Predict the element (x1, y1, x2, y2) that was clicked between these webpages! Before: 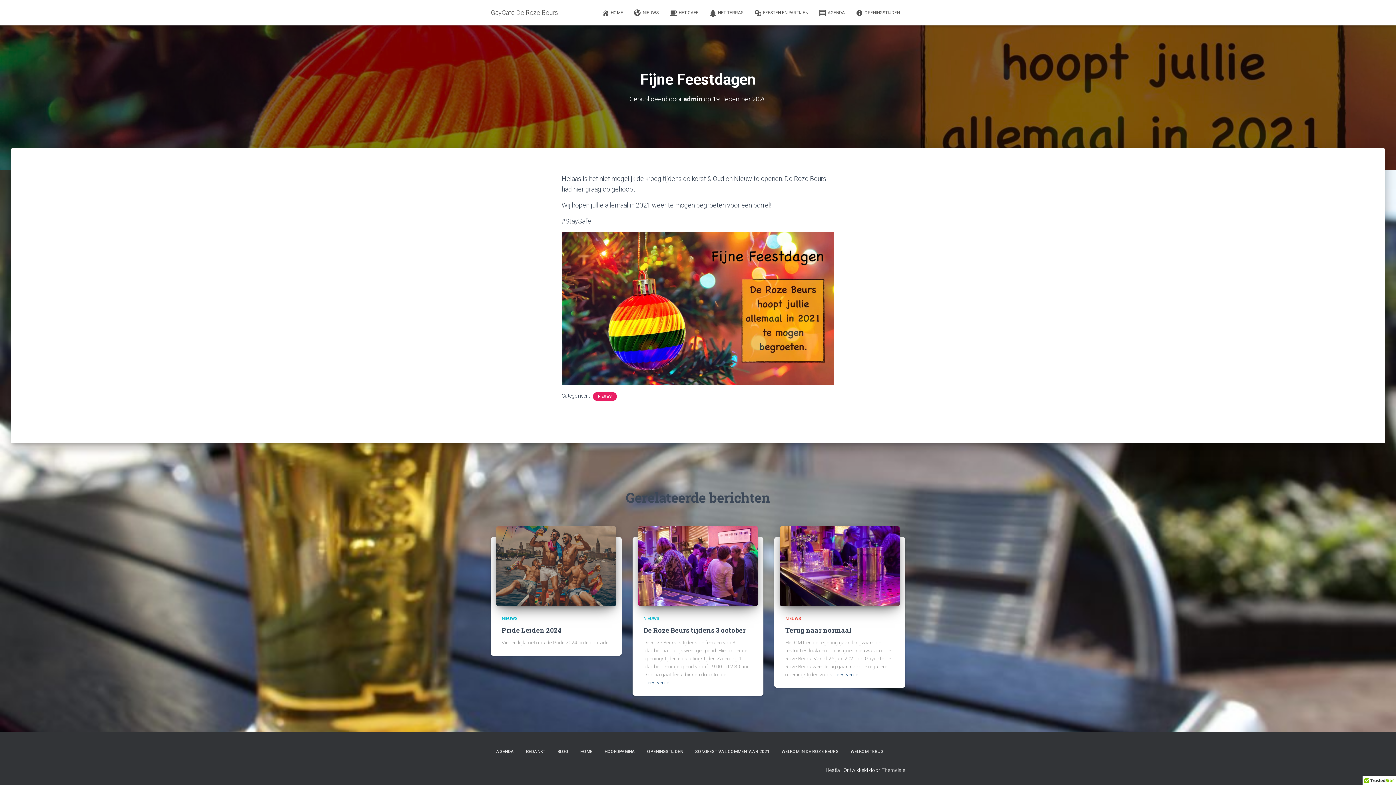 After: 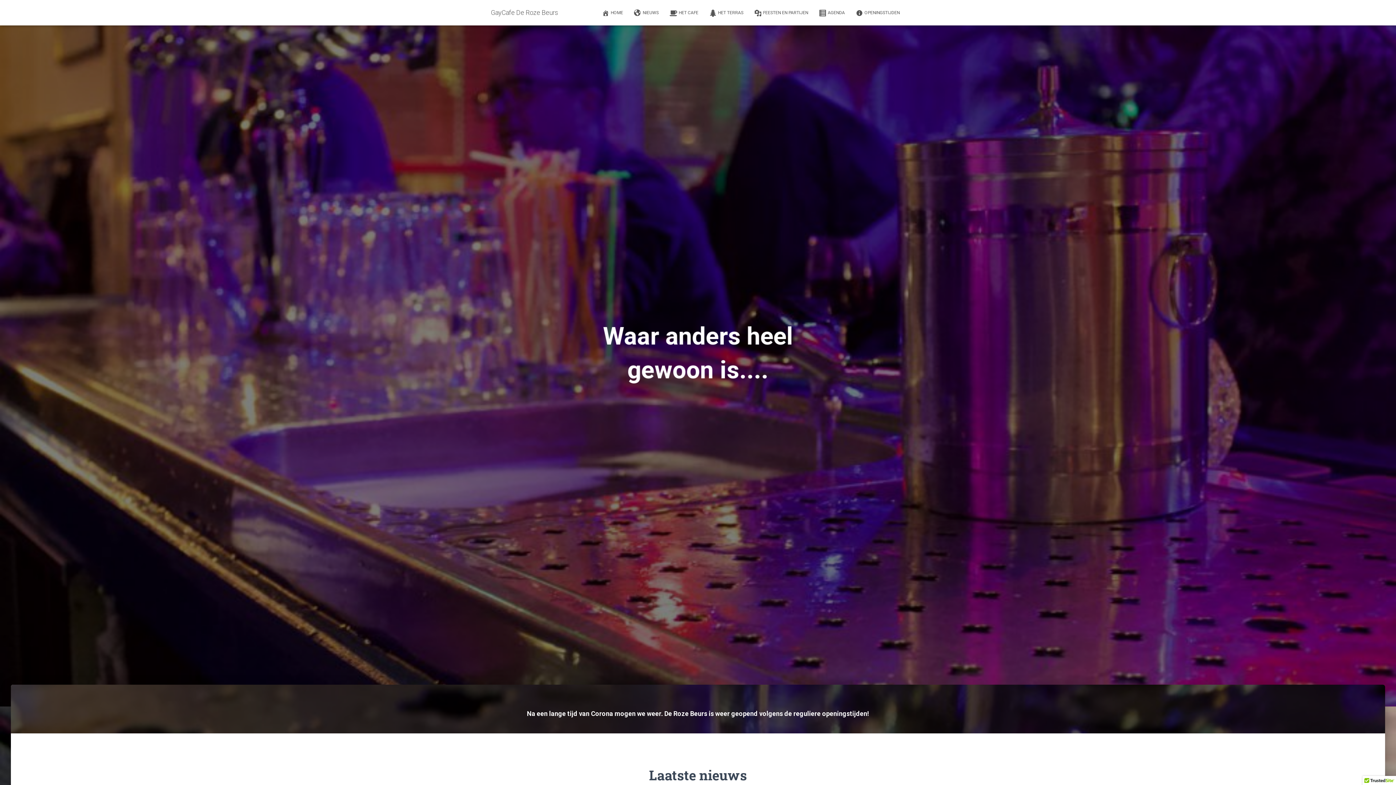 Action: bbox: (845, 743, 889, 761) label: WELKOM TERUG